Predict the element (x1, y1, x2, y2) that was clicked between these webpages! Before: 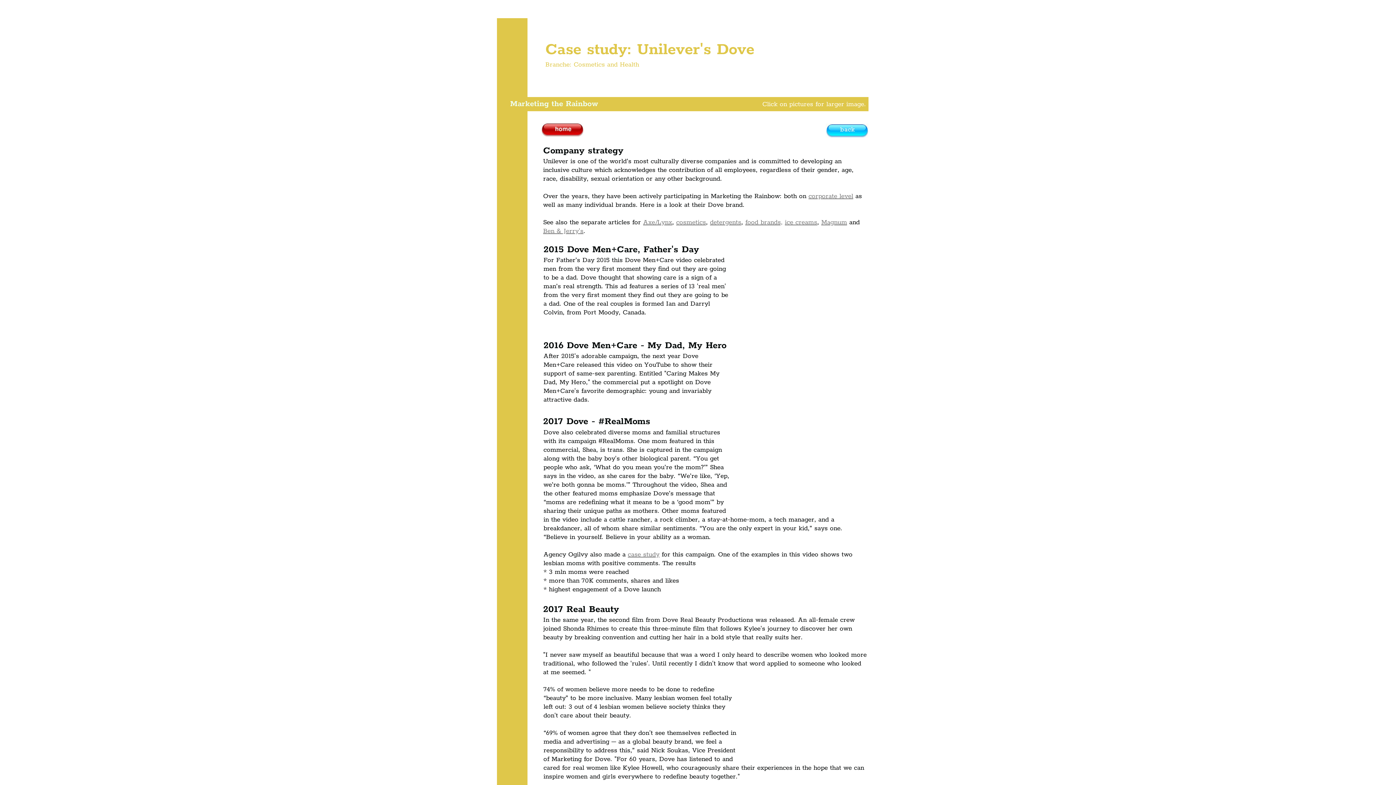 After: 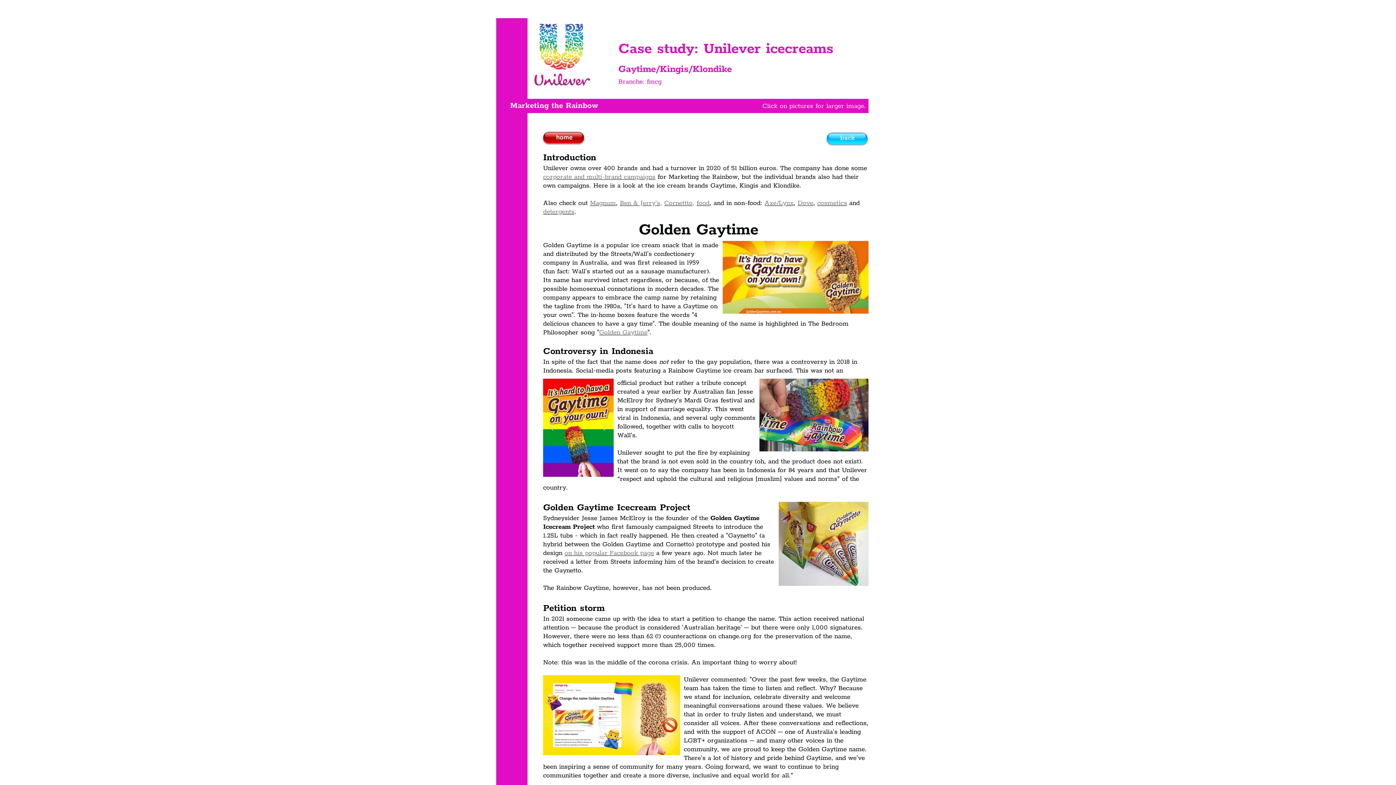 Action: bbox: (785, 218, 817, 226) label: ice creams